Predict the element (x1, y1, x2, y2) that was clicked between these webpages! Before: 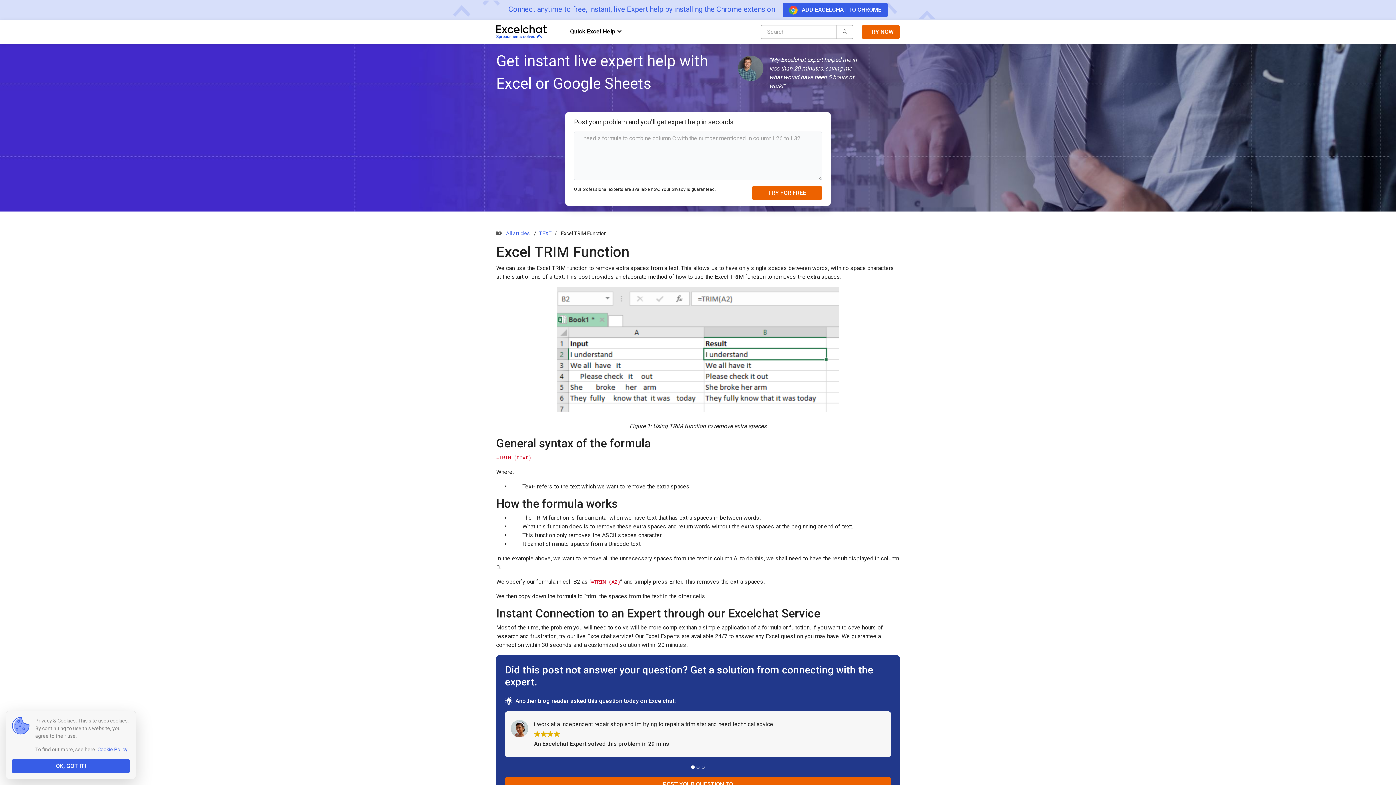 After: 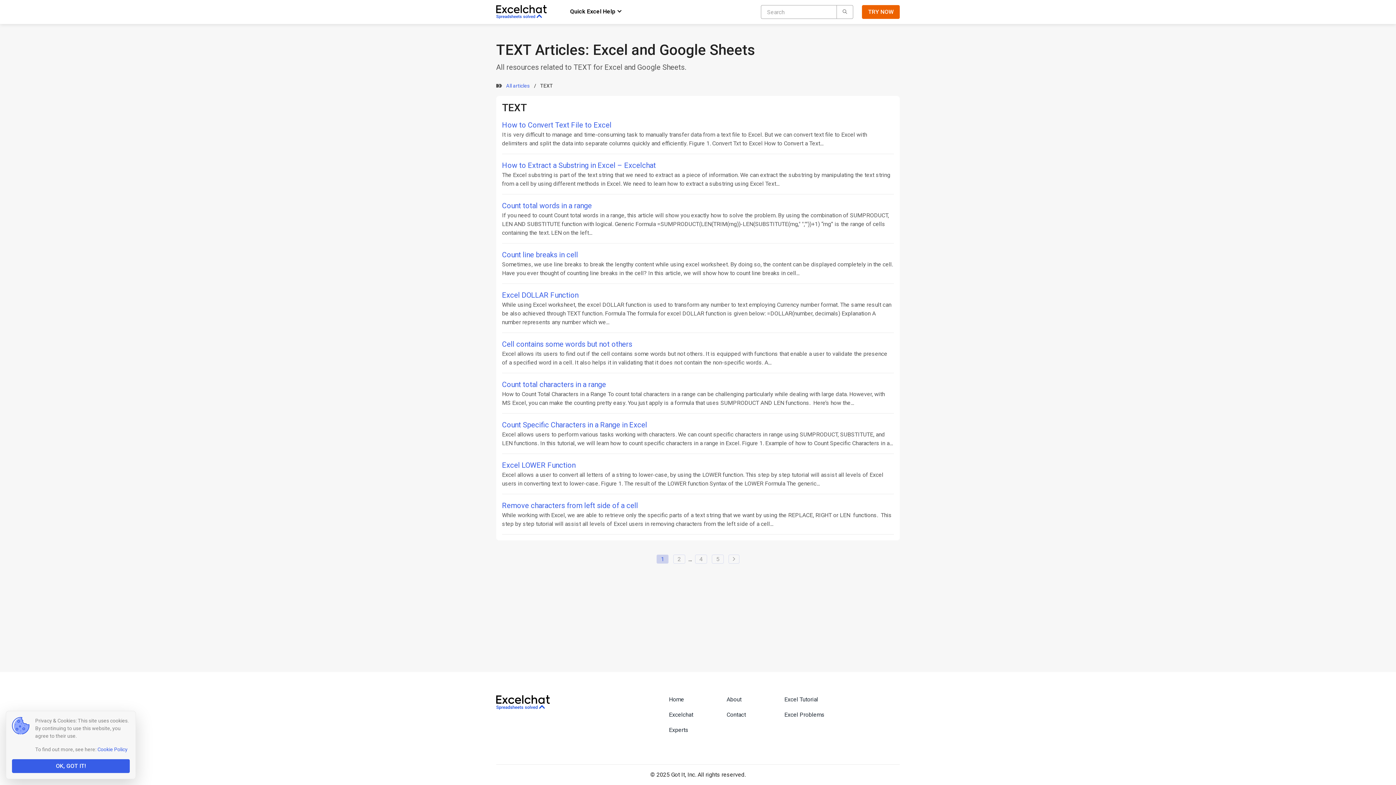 Action: bbox: (539, 230, 552, 236) label: TEXT